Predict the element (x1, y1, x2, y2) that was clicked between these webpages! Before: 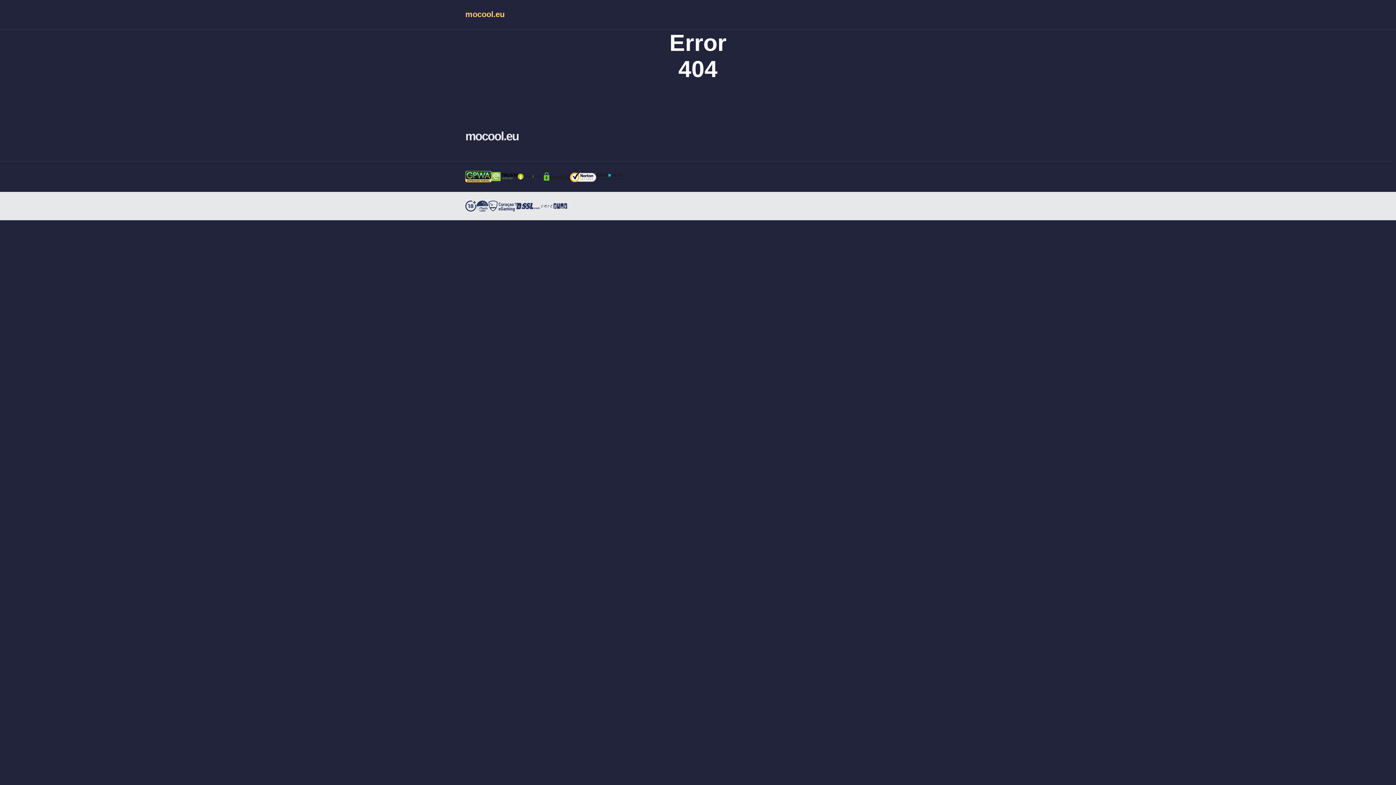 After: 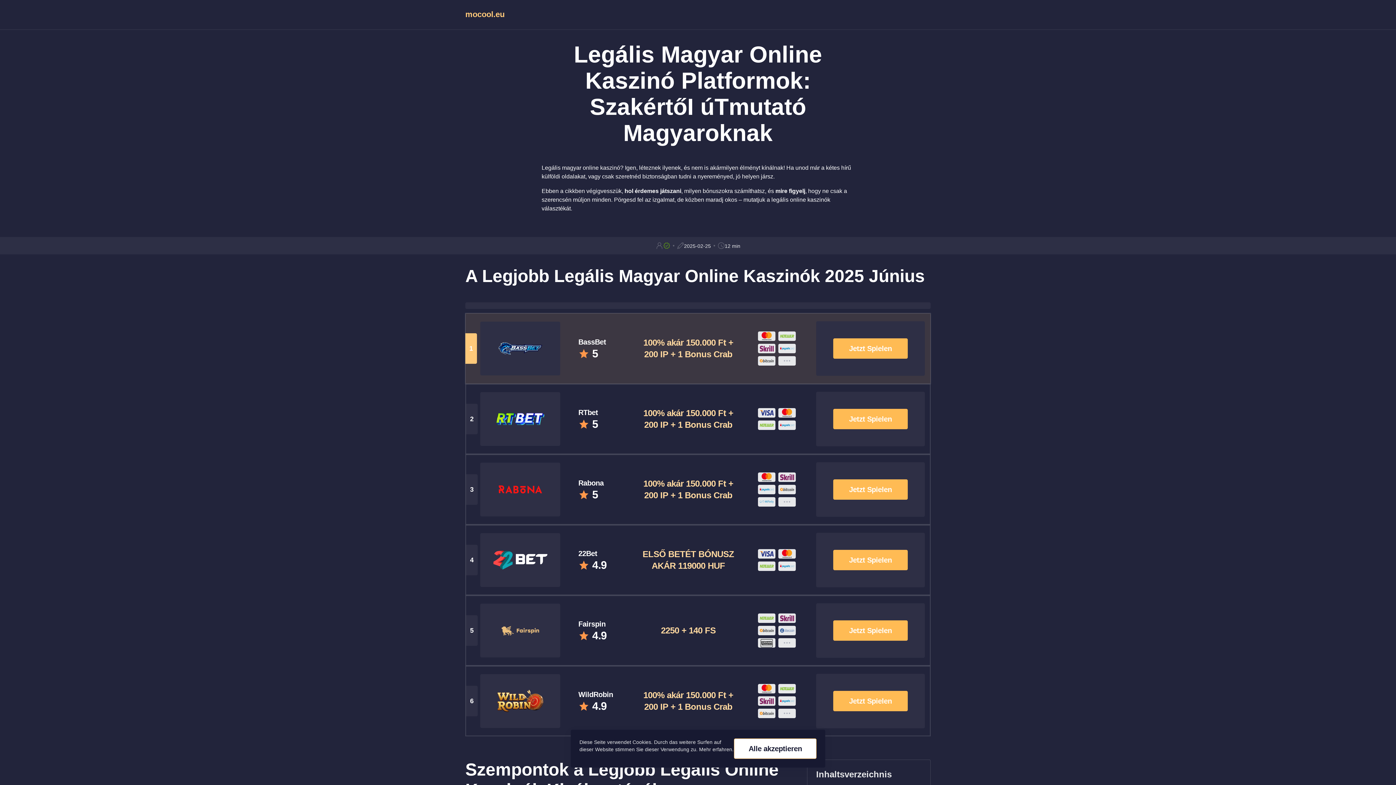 Action: label: mocool.eu bbox: (465, 9, 930, 20)